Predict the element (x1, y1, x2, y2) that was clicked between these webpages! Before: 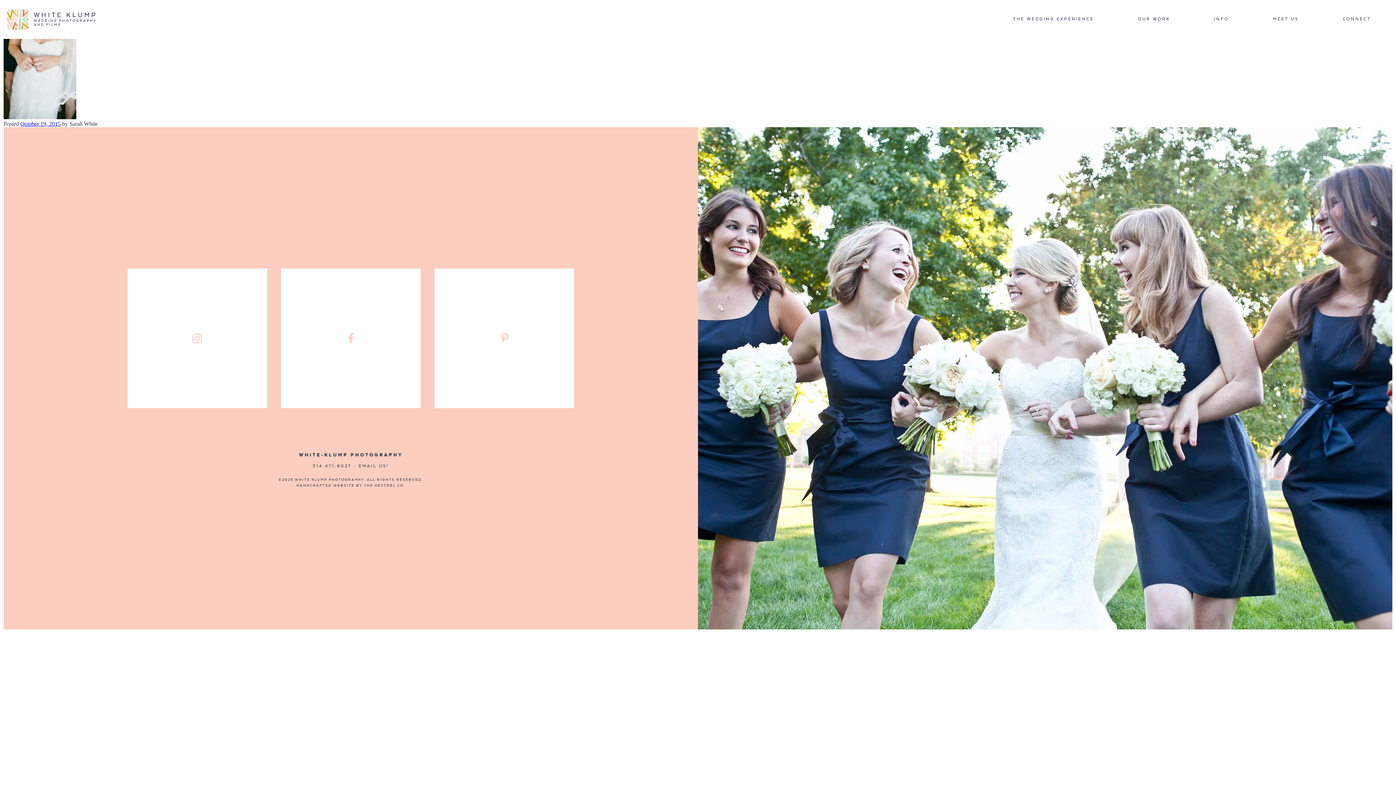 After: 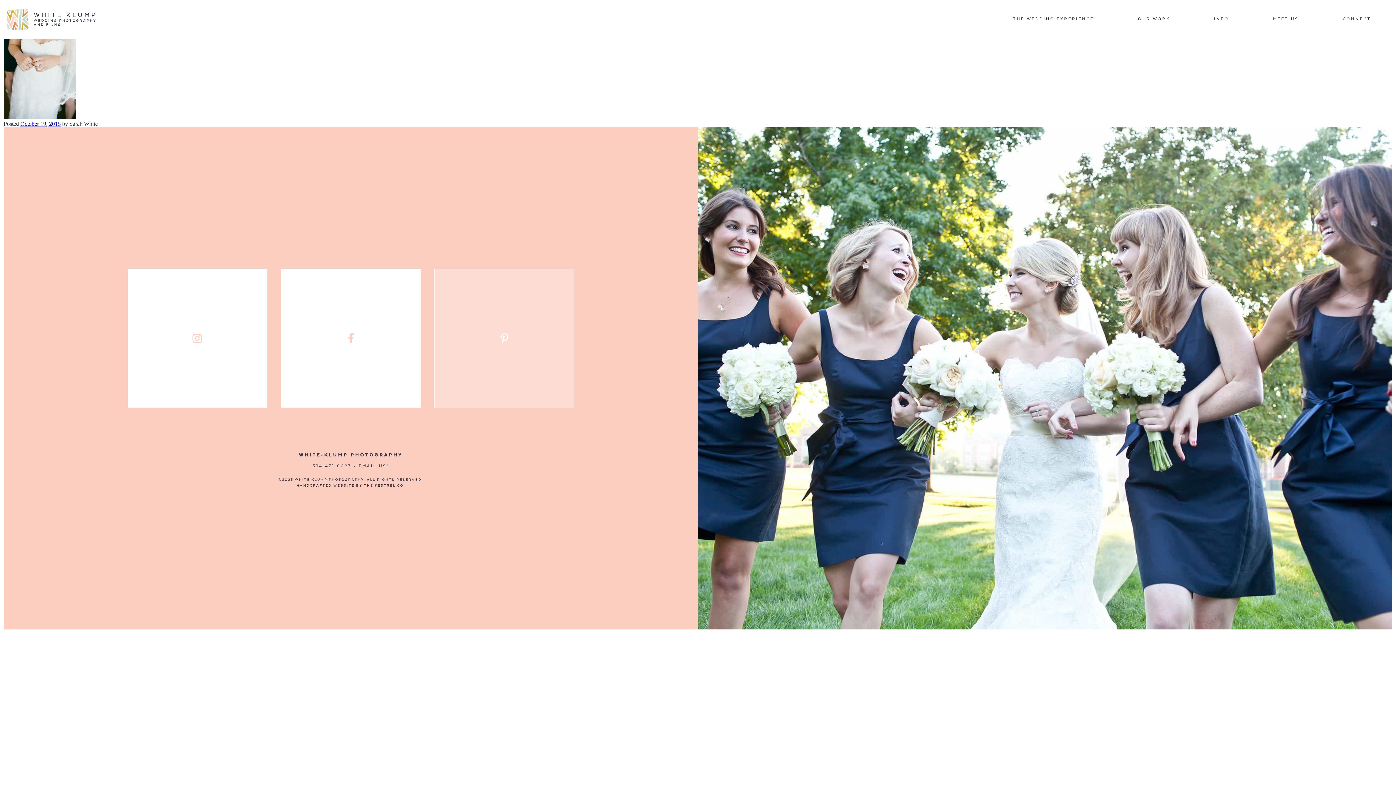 Action: bbox: (434, 268, 574, 408)